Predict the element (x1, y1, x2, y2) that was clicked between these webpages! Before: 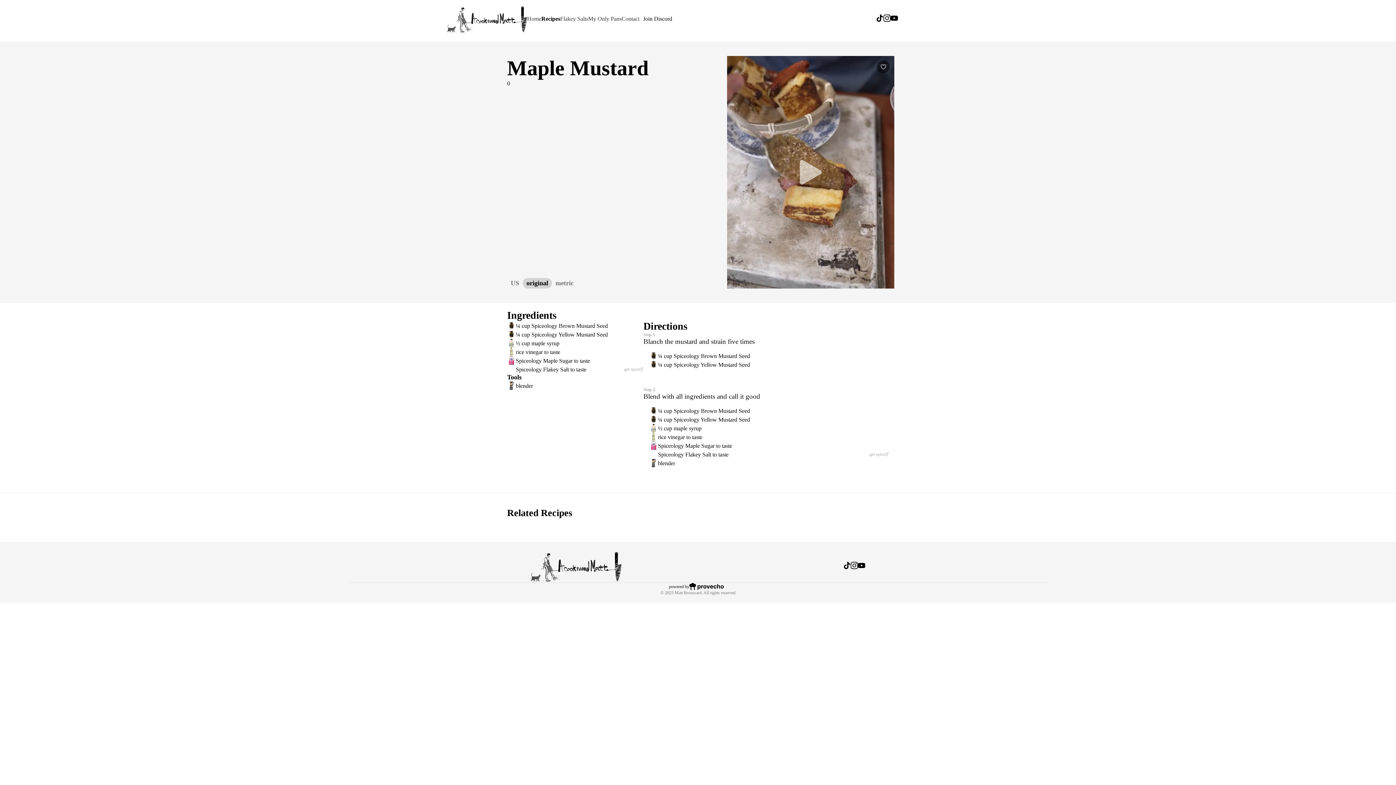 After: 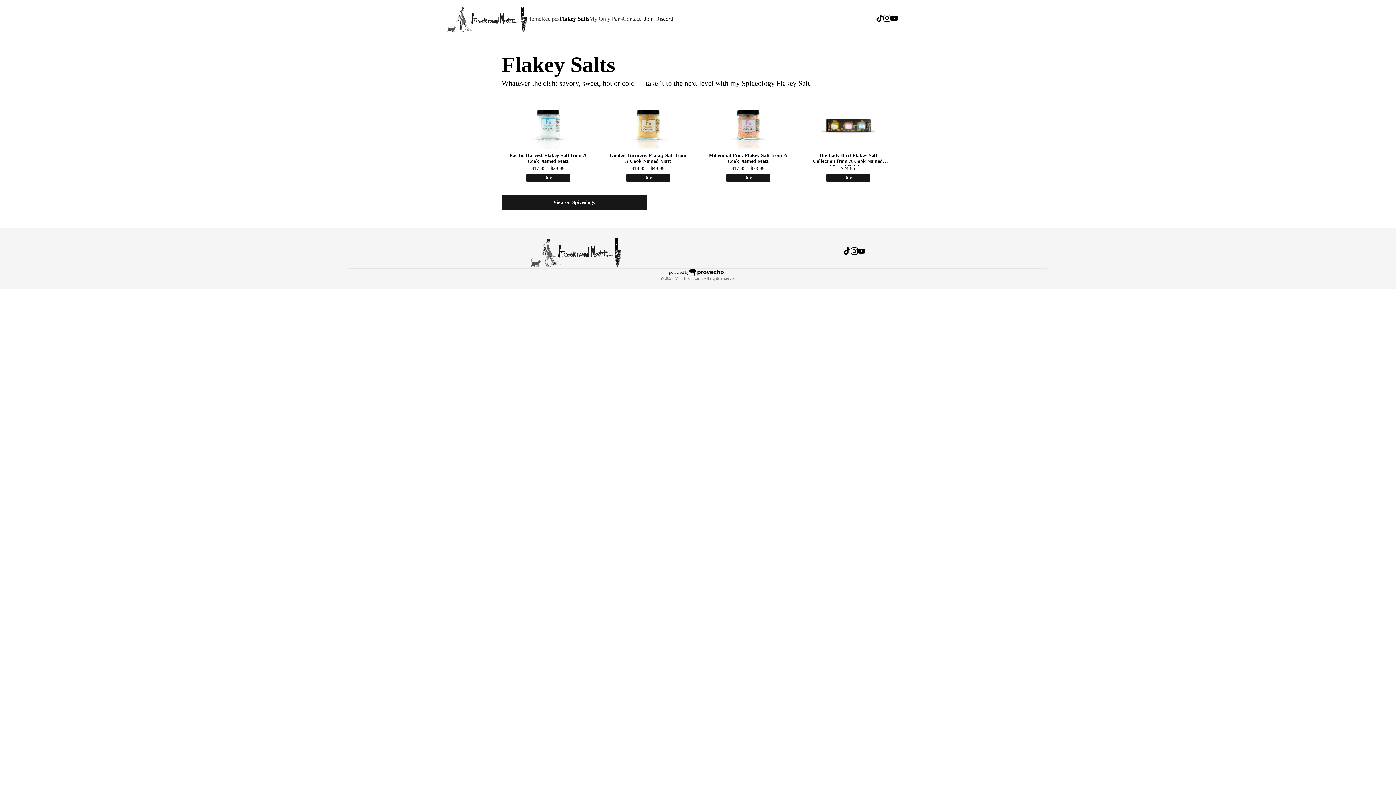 Action: bbox: (560, 15, 588, 22) label: Flakey Salts